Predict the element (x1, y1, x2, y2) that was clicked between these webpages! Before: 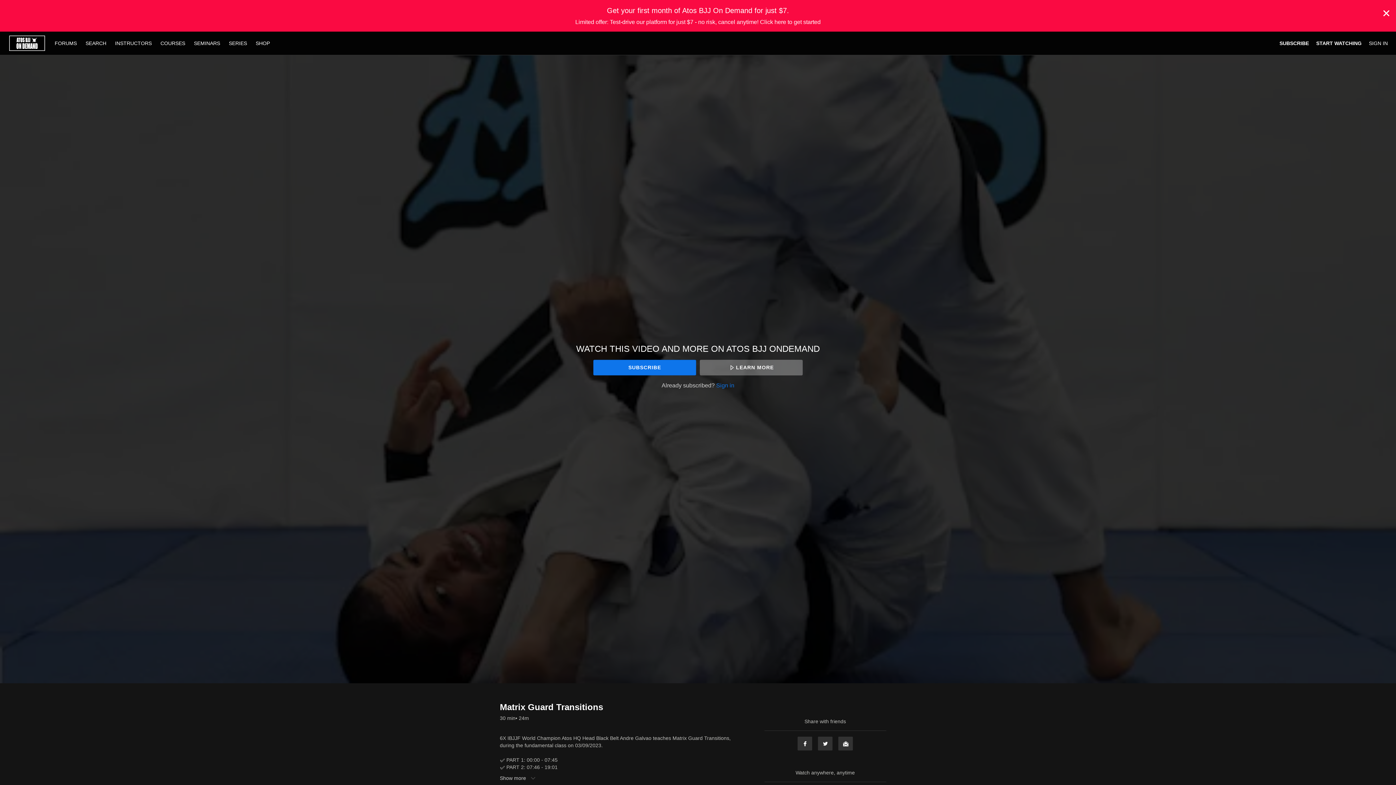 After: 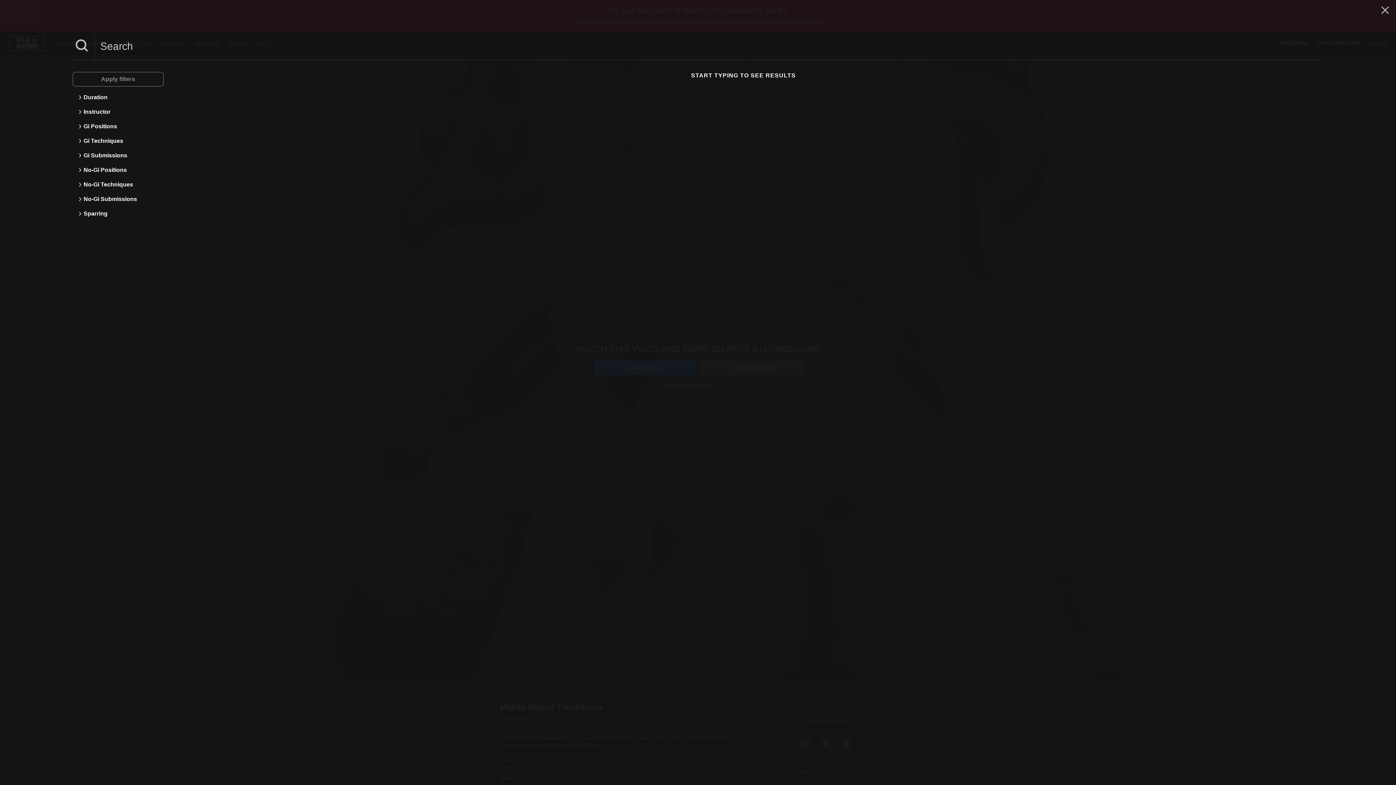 Action: label: SEARCH  bbox: (82, 40, 111, 46)